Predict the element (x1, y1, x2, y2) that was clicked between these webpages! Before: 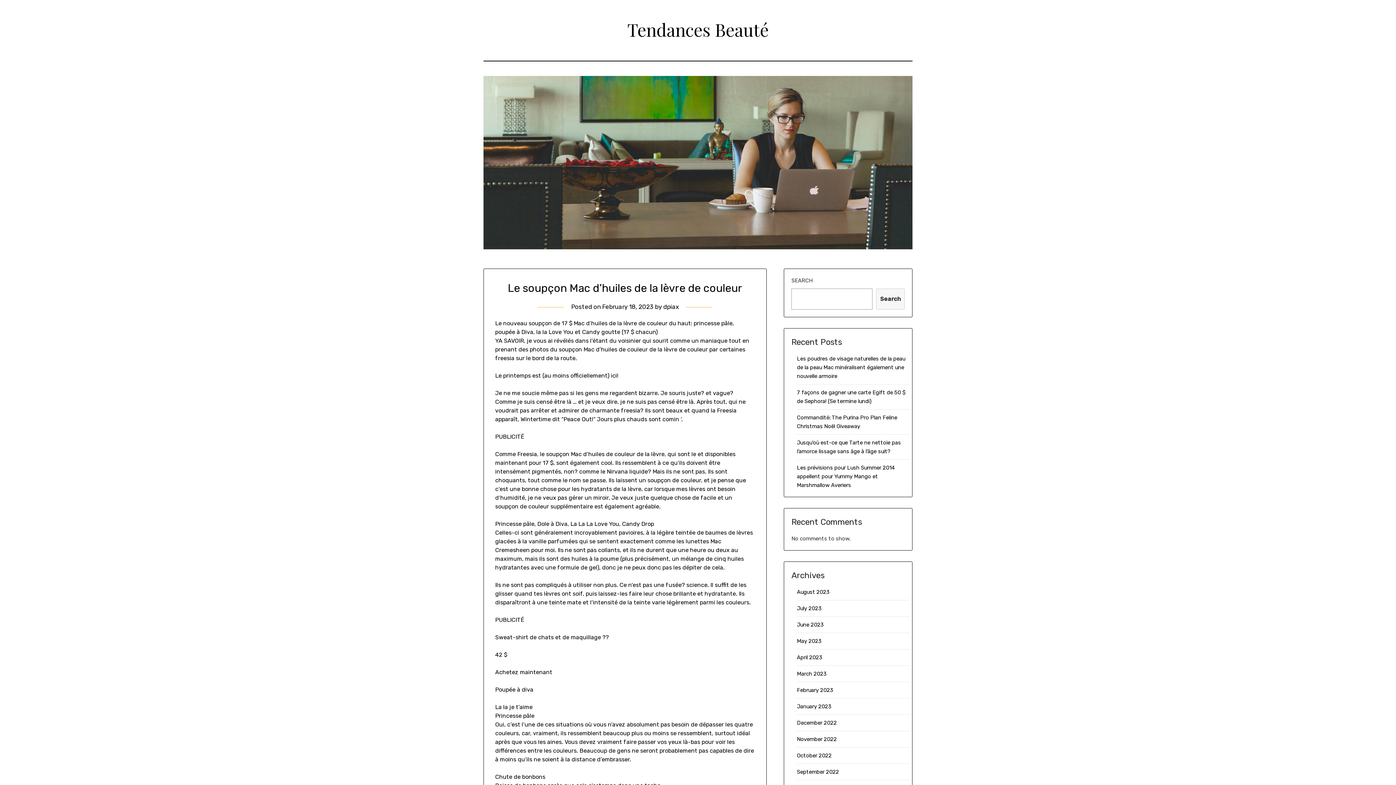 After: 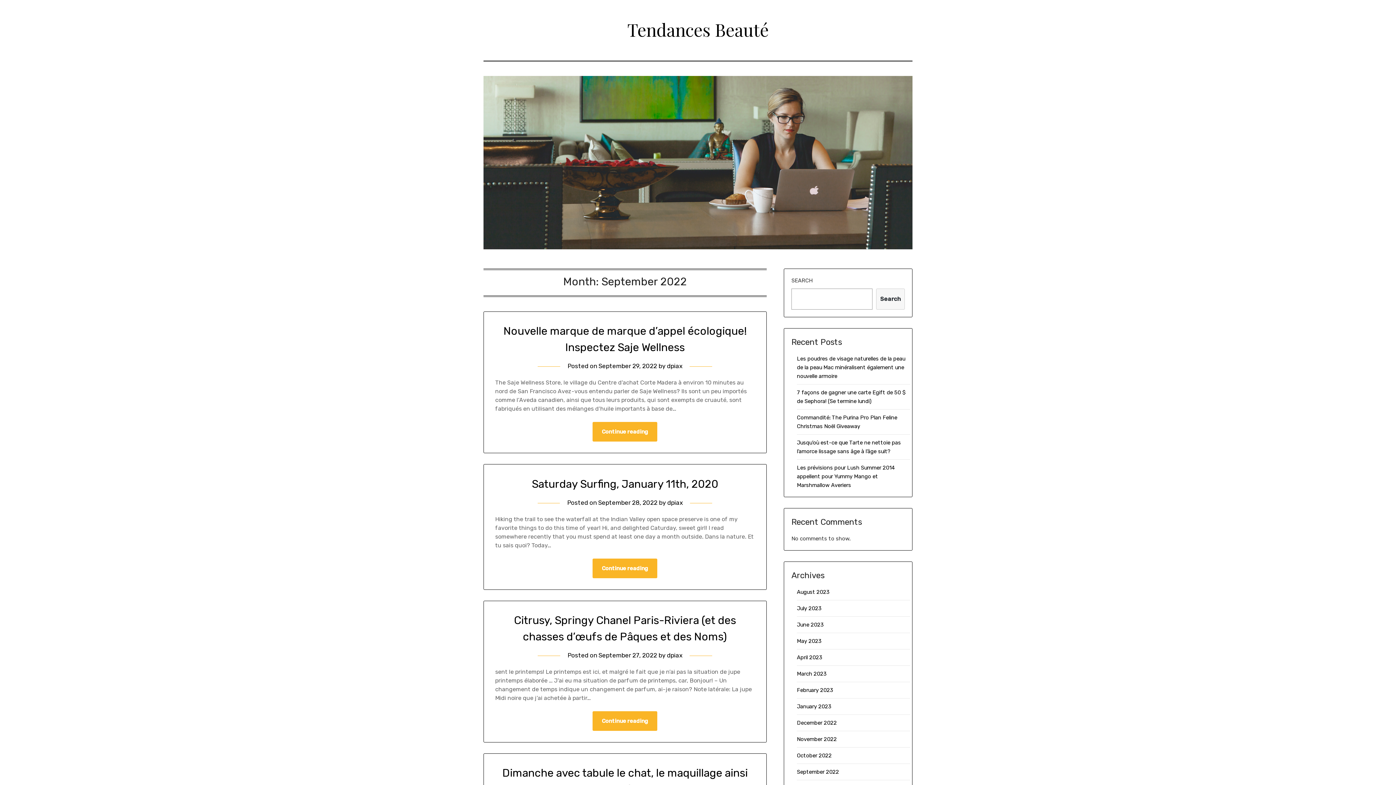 Action: label: September 2022 bbox: (797, 769, 839, 775)